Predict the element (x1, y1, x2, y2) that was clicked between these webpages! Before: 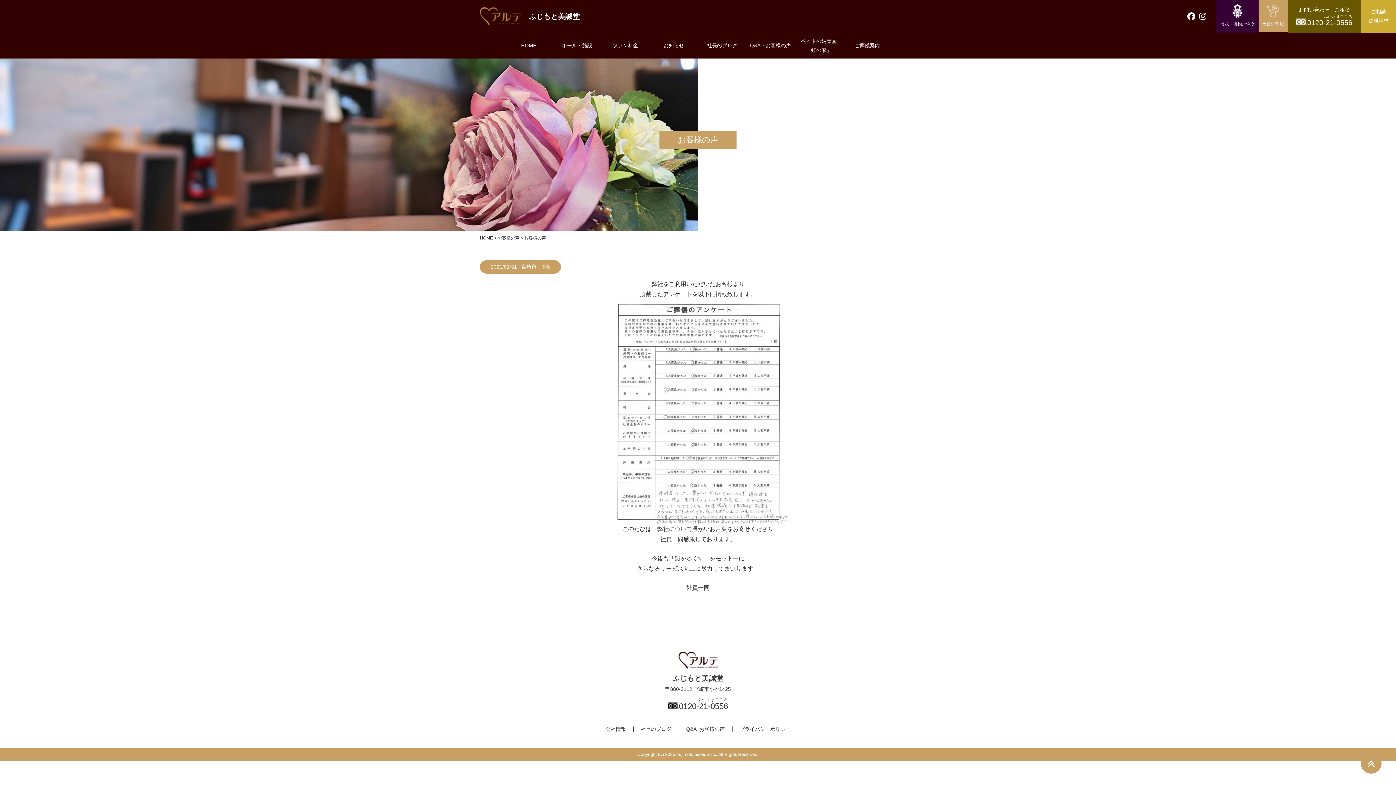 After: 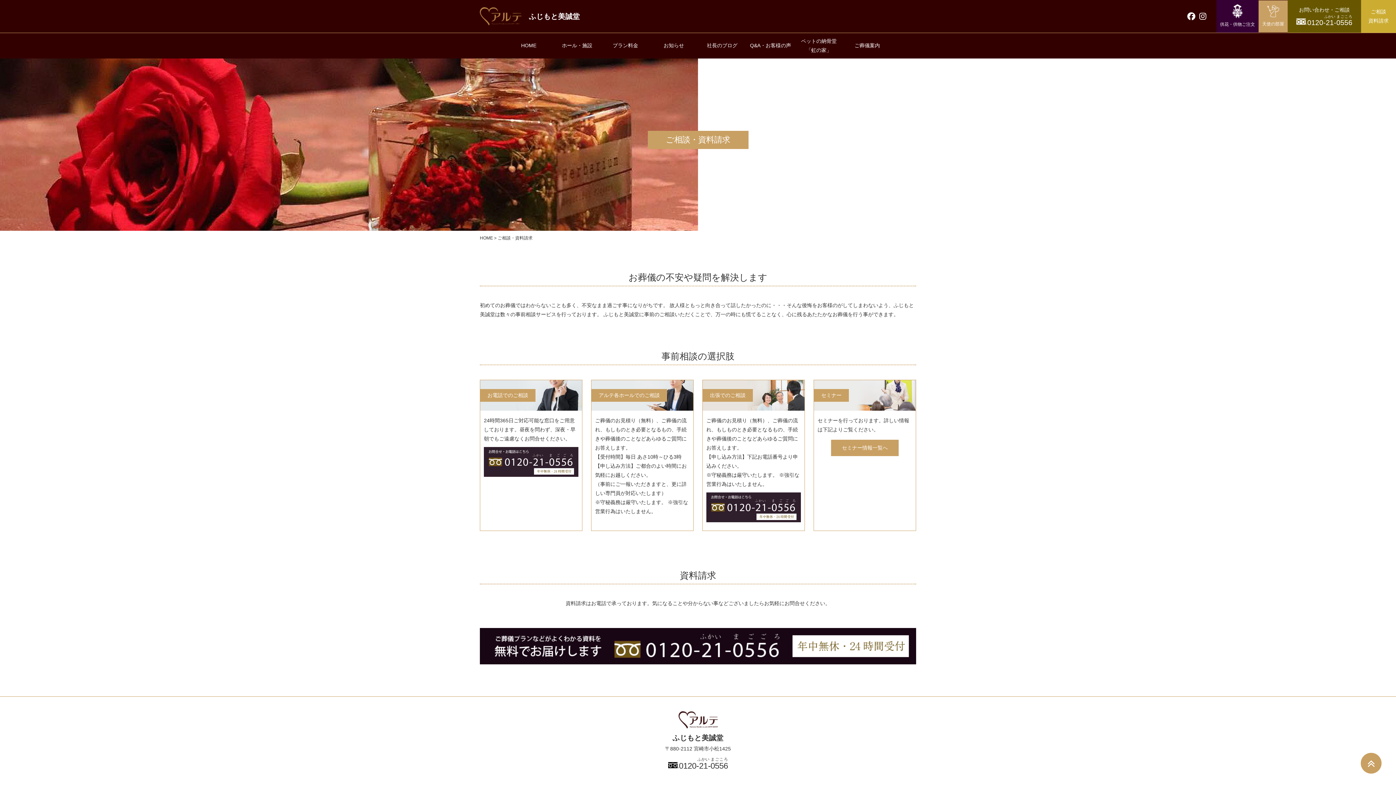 Action: bbox: (1361, 0, 1396, 32) label: ご相談
資料請求